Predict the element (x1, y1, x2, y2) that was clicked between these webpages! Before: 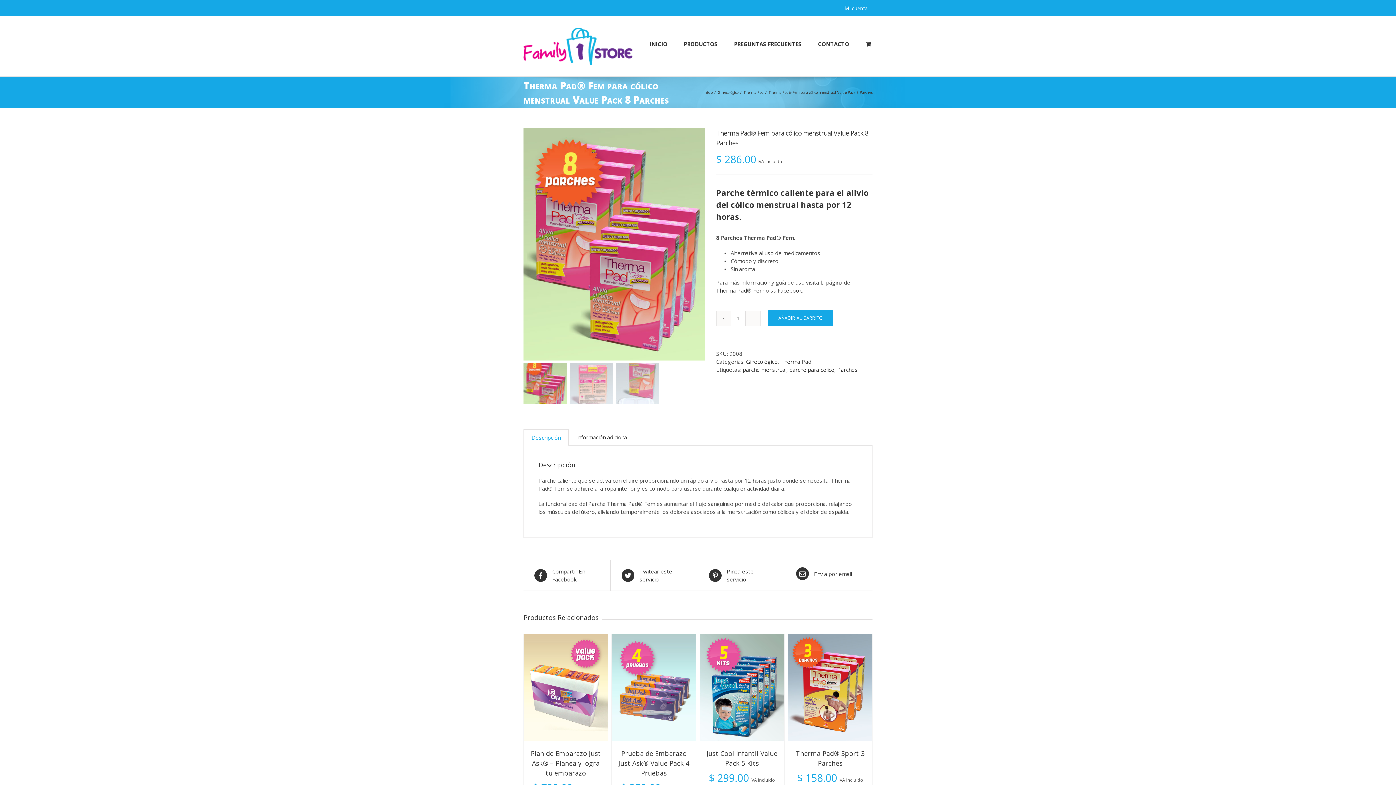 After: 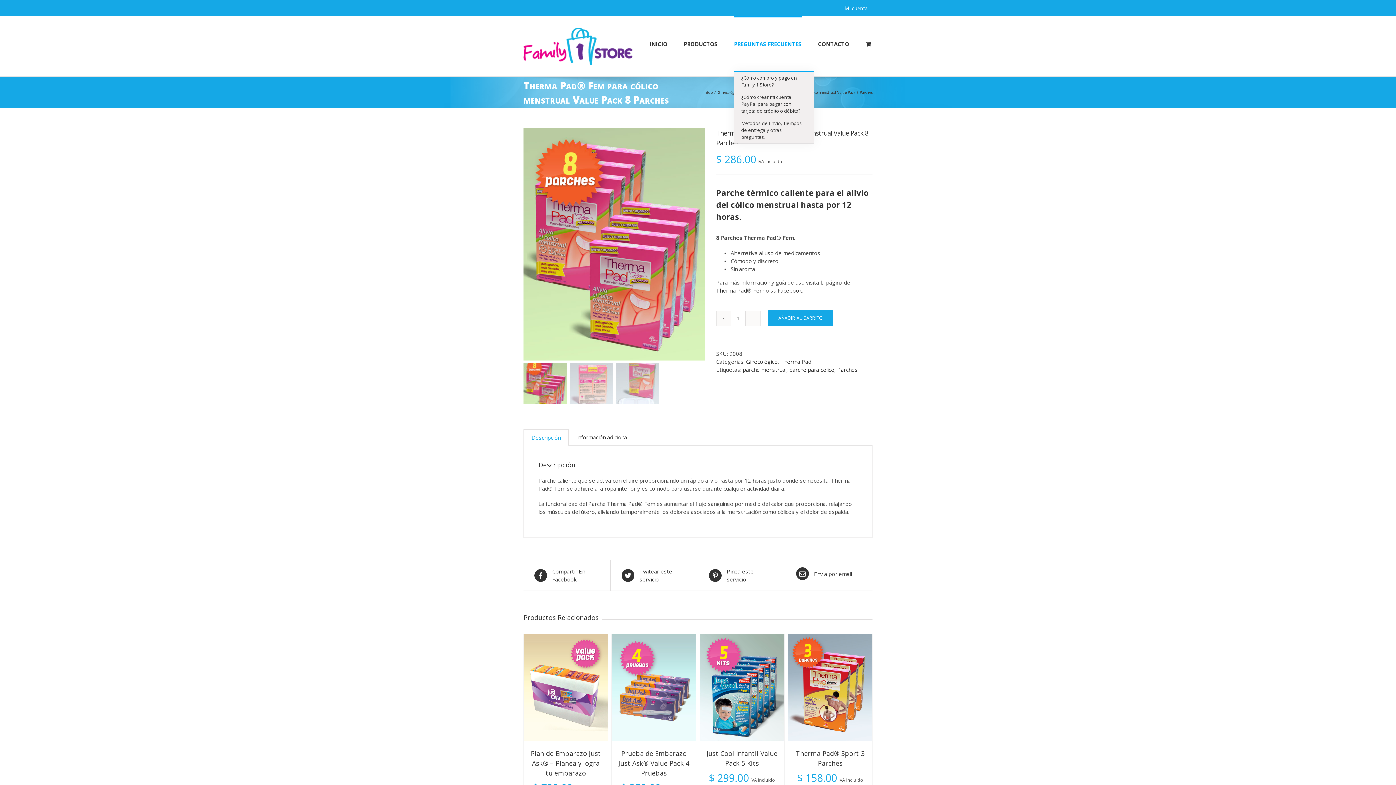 Action: bbox: (734, 16, 801, 70) label: PREGUNTAS FRECUENTES